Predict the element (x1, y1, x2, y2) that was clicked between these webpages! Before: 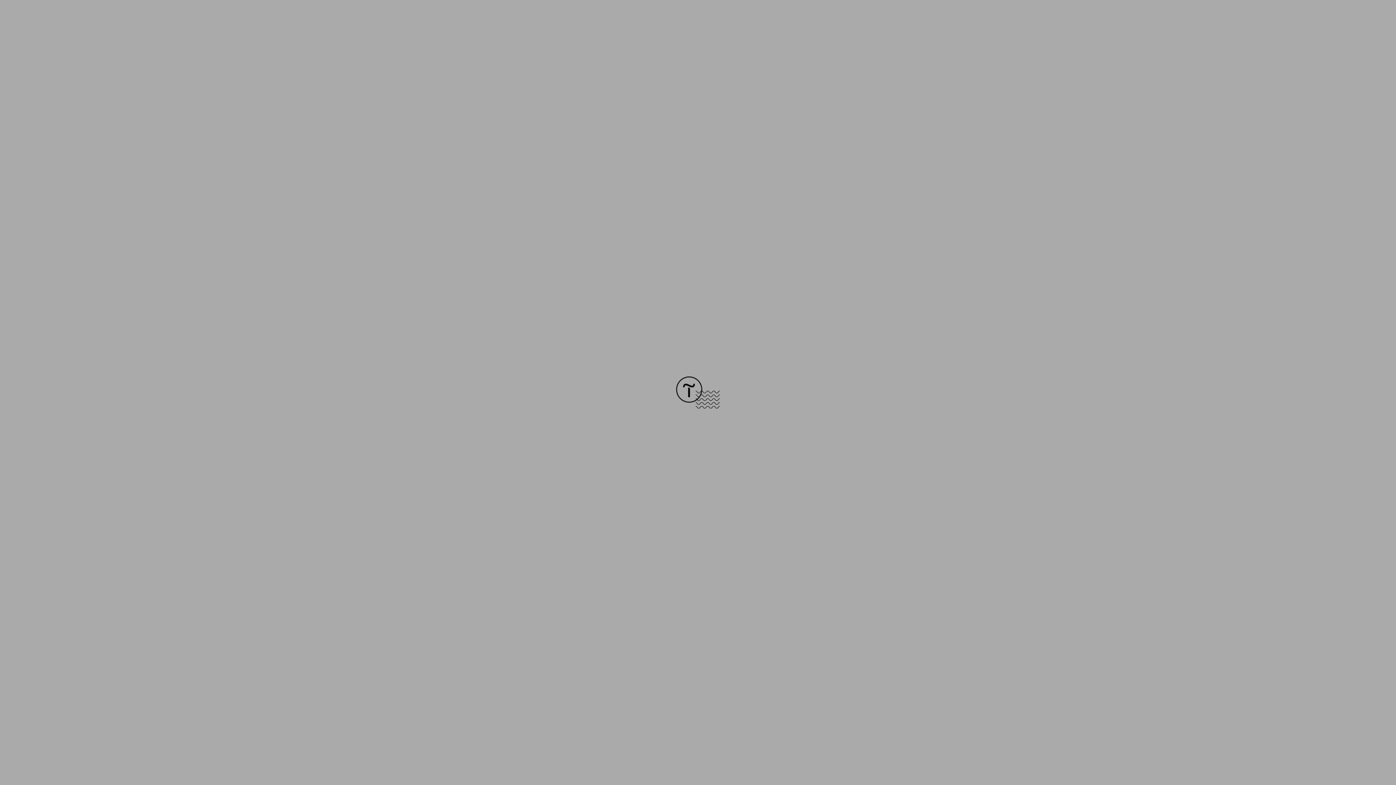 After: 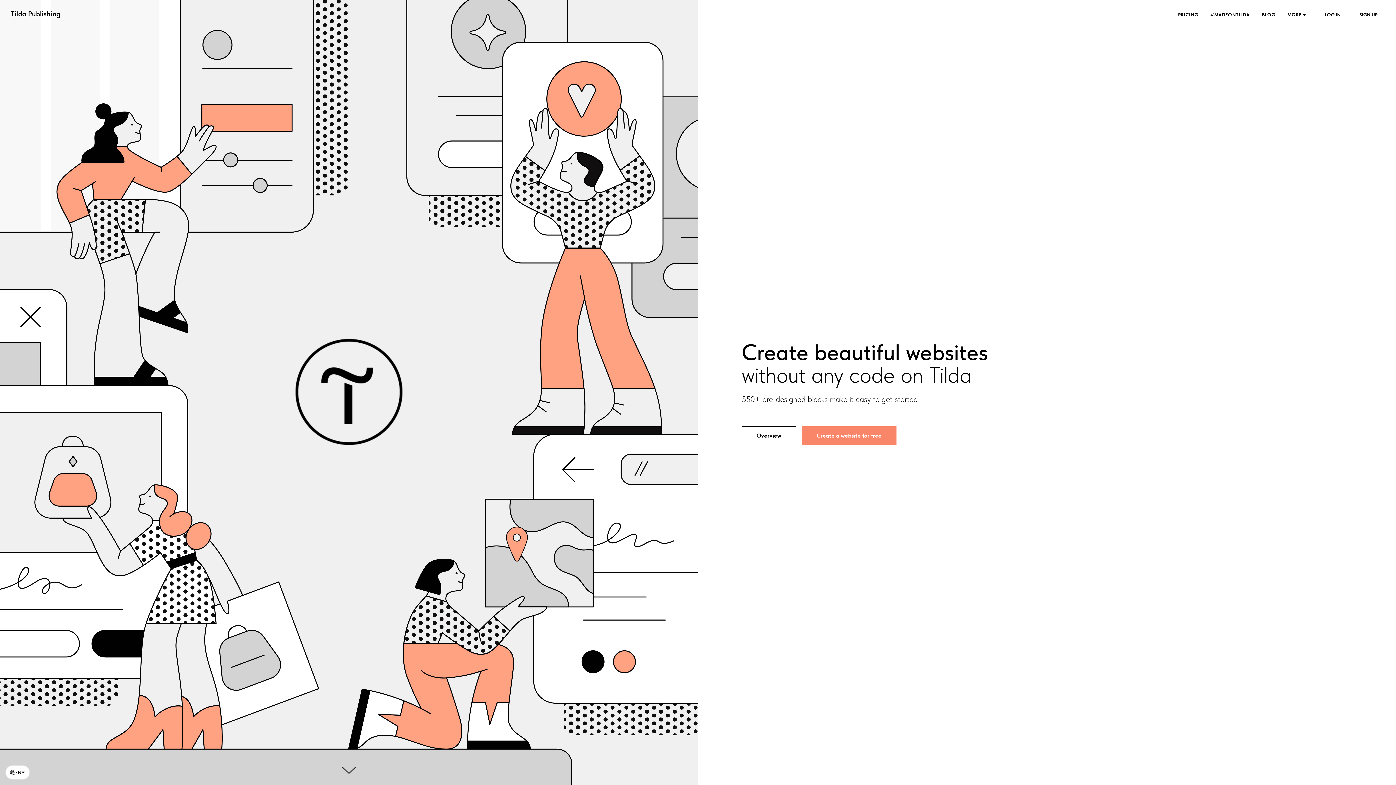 Action: bbox: (676, 403, 720, 409)